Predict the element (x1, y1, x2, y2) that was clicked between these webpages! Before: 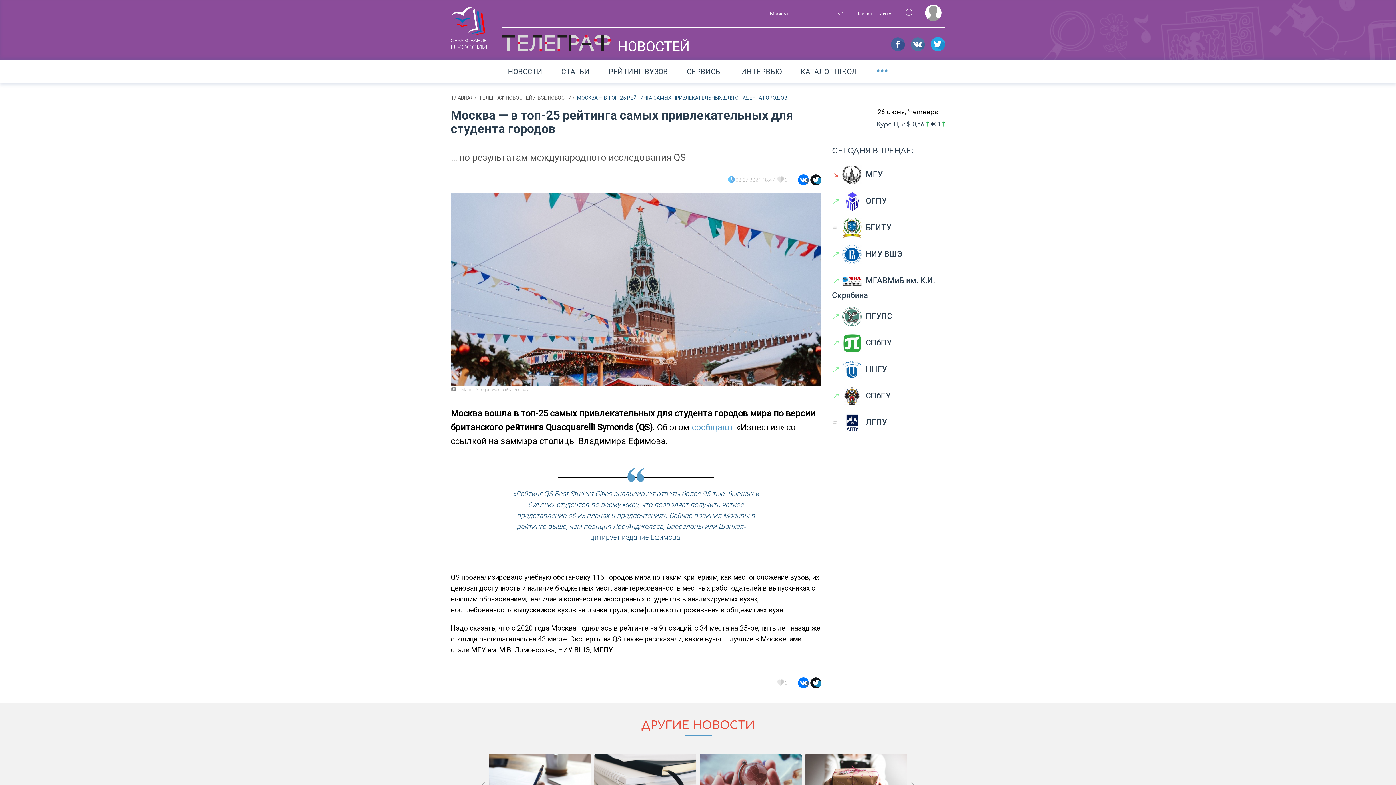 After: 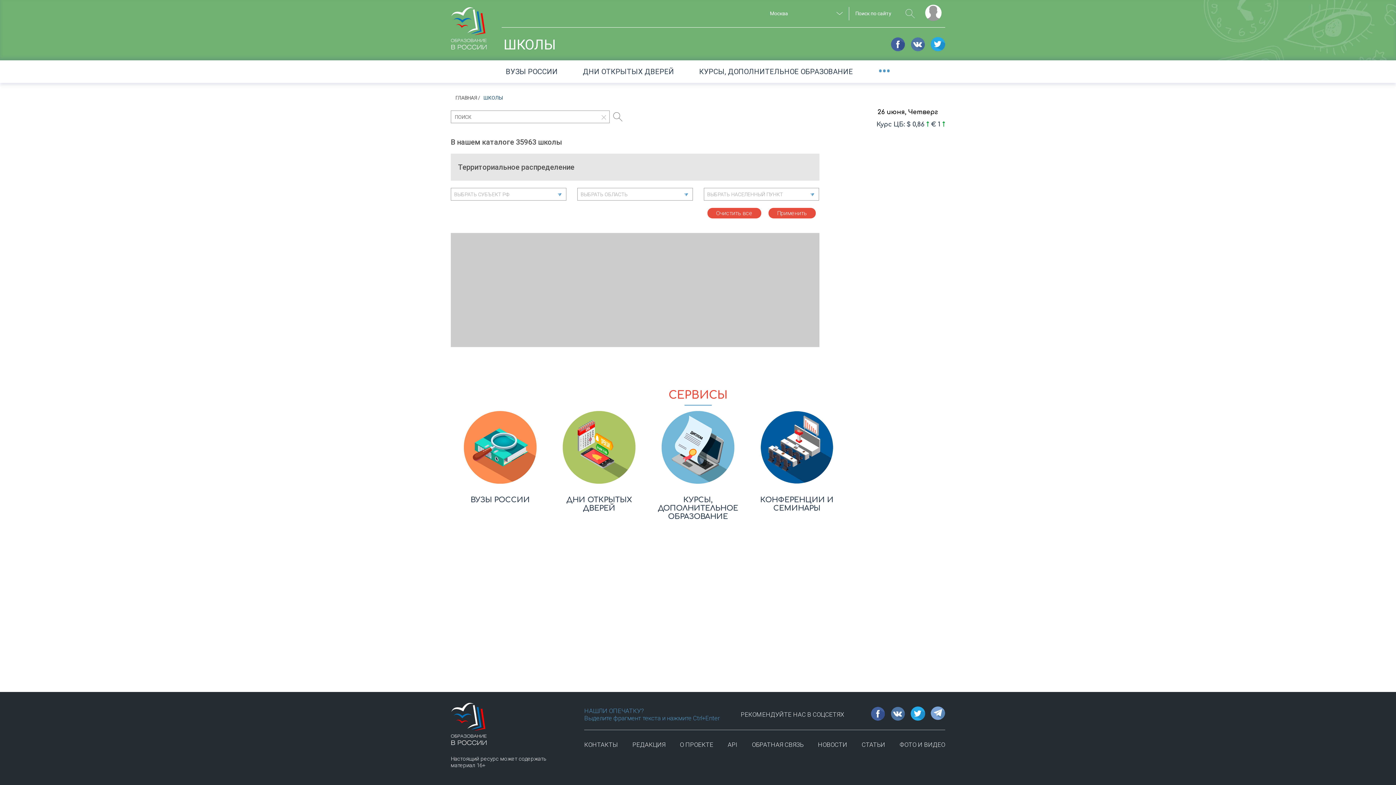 Action: label: КАТАЛОГ ШКОЛ bbox: (800, 67, 857, 76)